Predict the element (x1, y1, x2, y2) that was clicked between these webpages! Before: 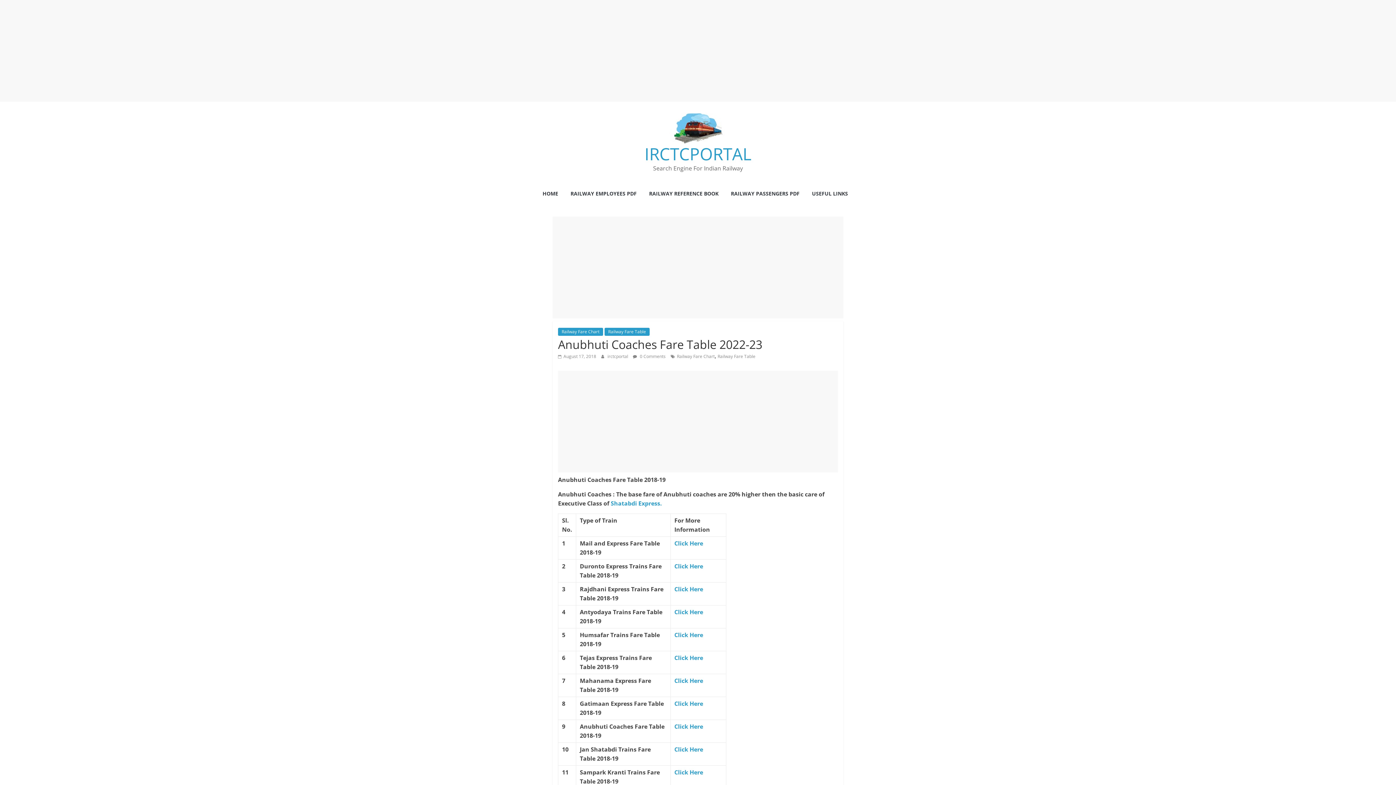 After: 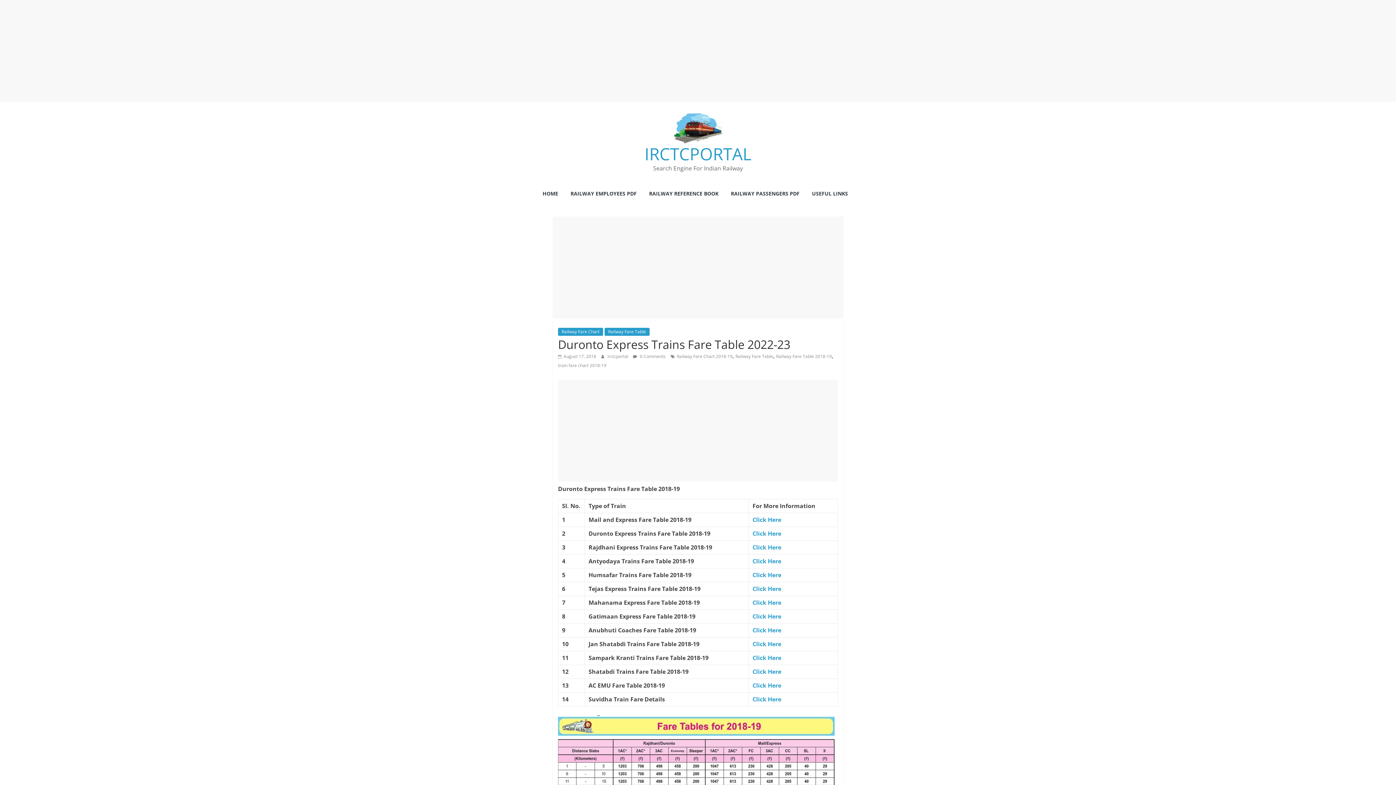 Action: bbox: (674, 562, 703, 570) label: Click Here